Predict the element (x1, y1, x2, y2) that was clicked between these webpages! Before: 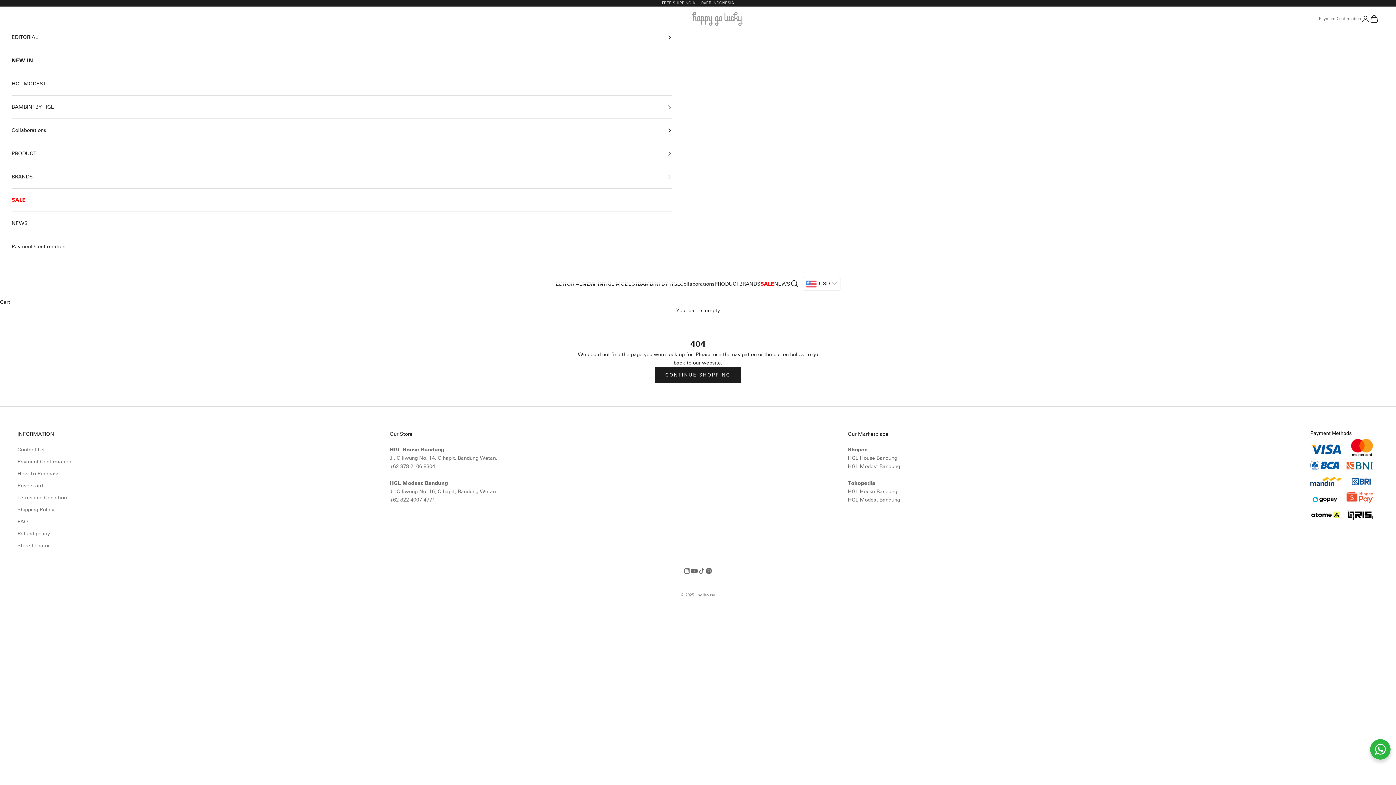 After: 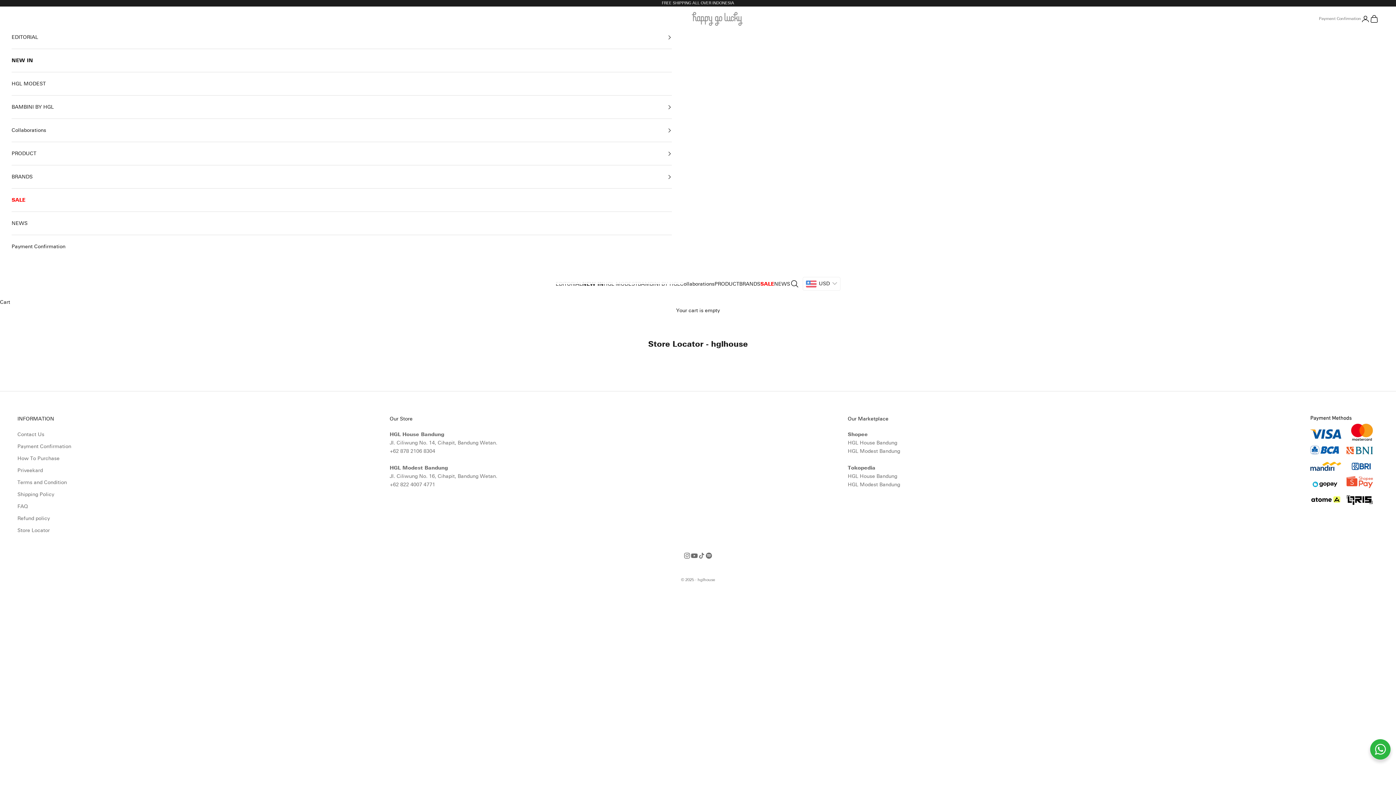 Action: bbox: (17, 542, 49, 549) label: Store Locator